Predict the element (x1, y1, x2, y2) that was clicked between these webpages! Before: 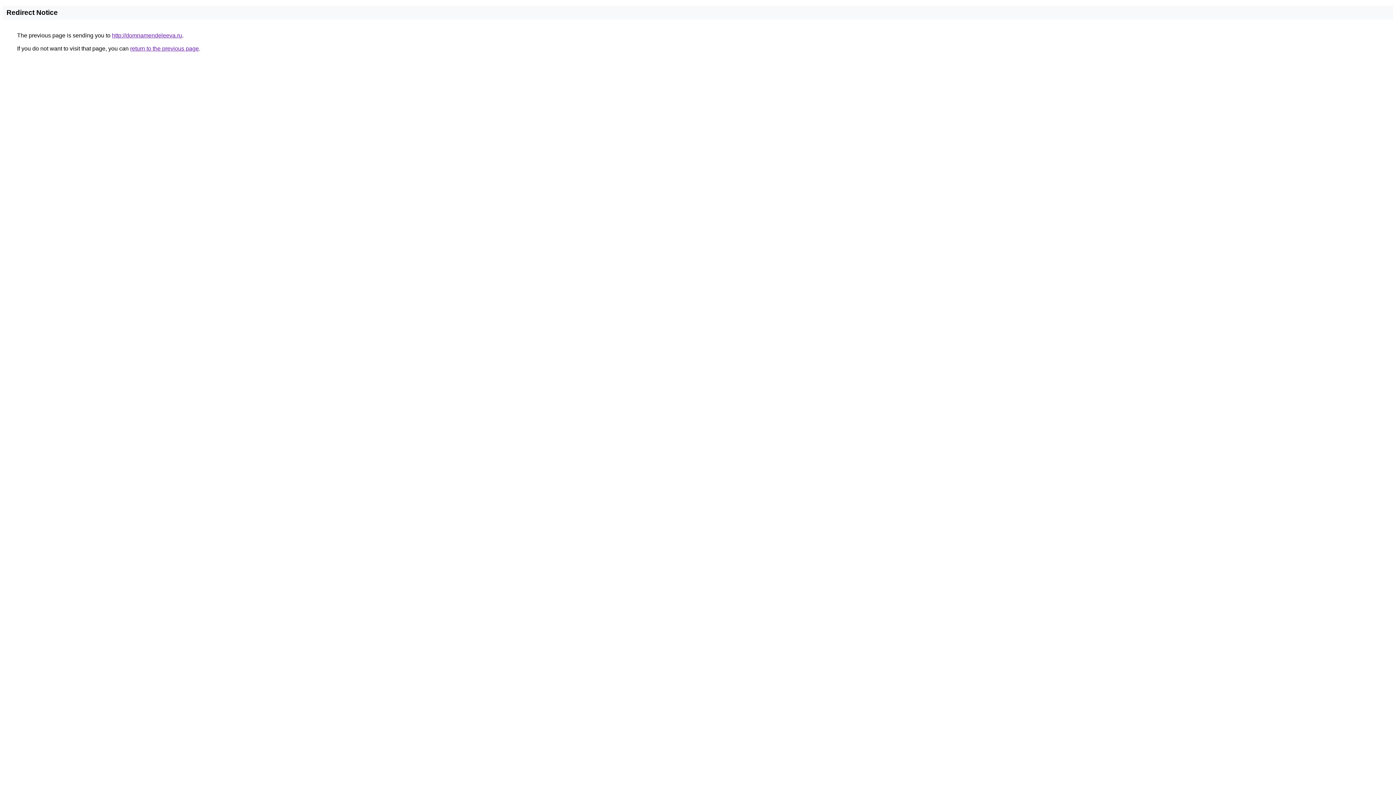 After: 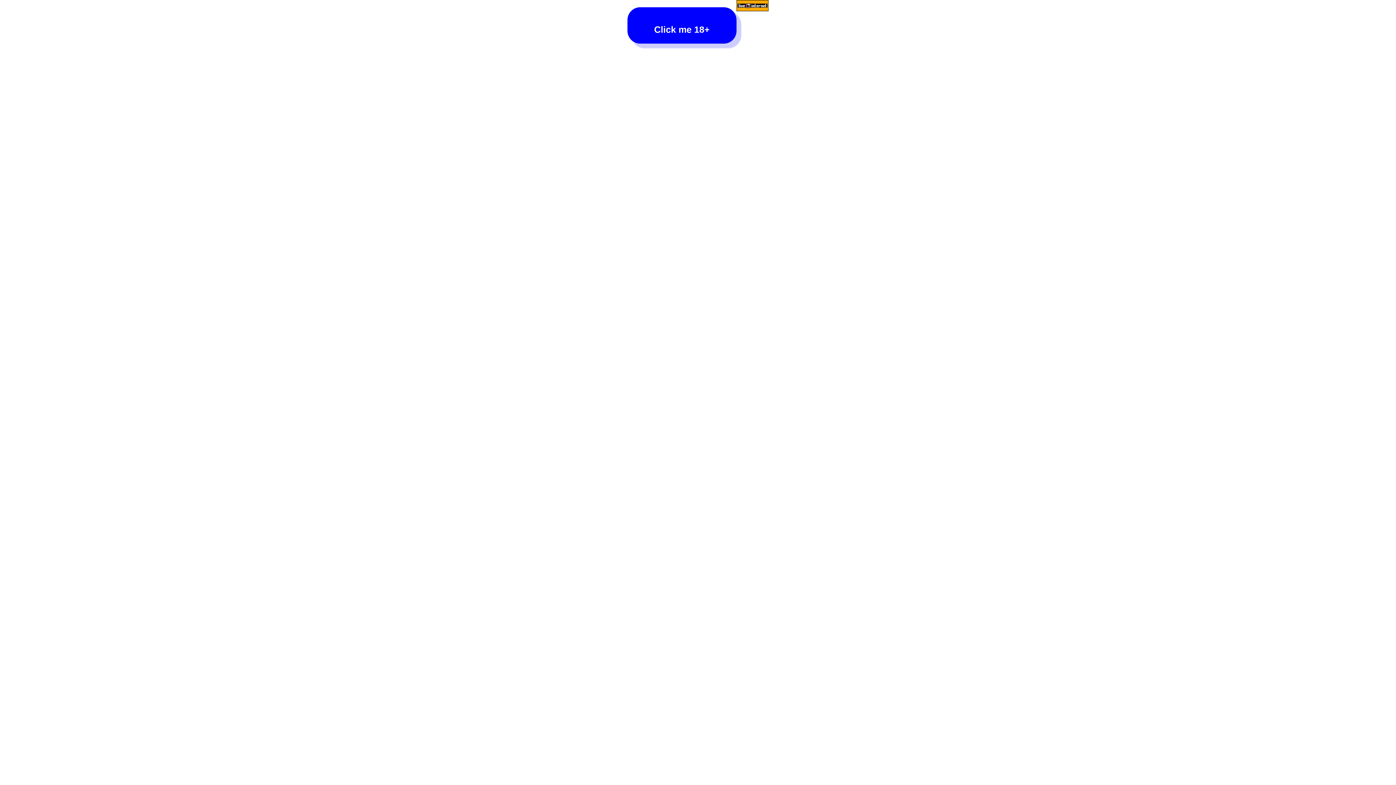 Action: label: http://domnamendeleeva.ru bbox: (112, 32, 182, 38)